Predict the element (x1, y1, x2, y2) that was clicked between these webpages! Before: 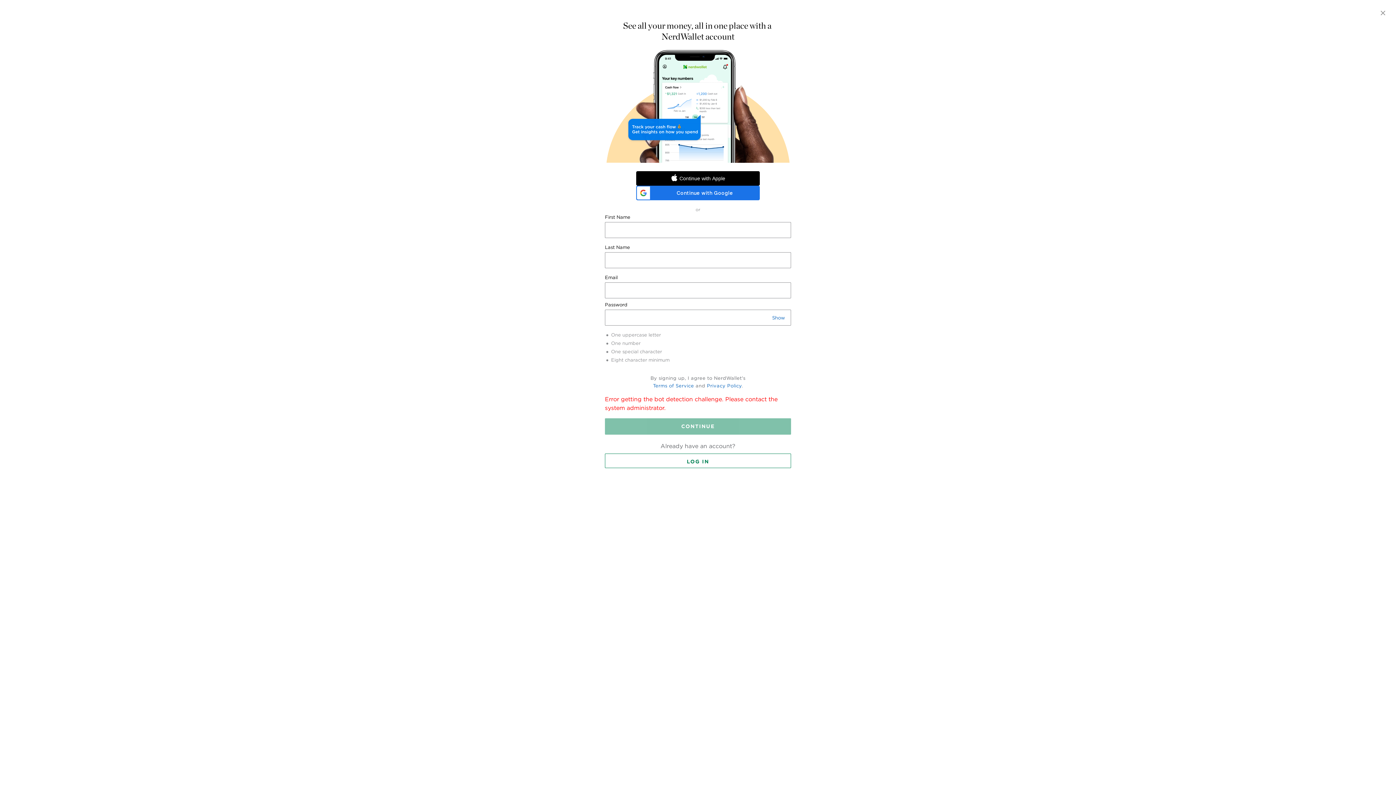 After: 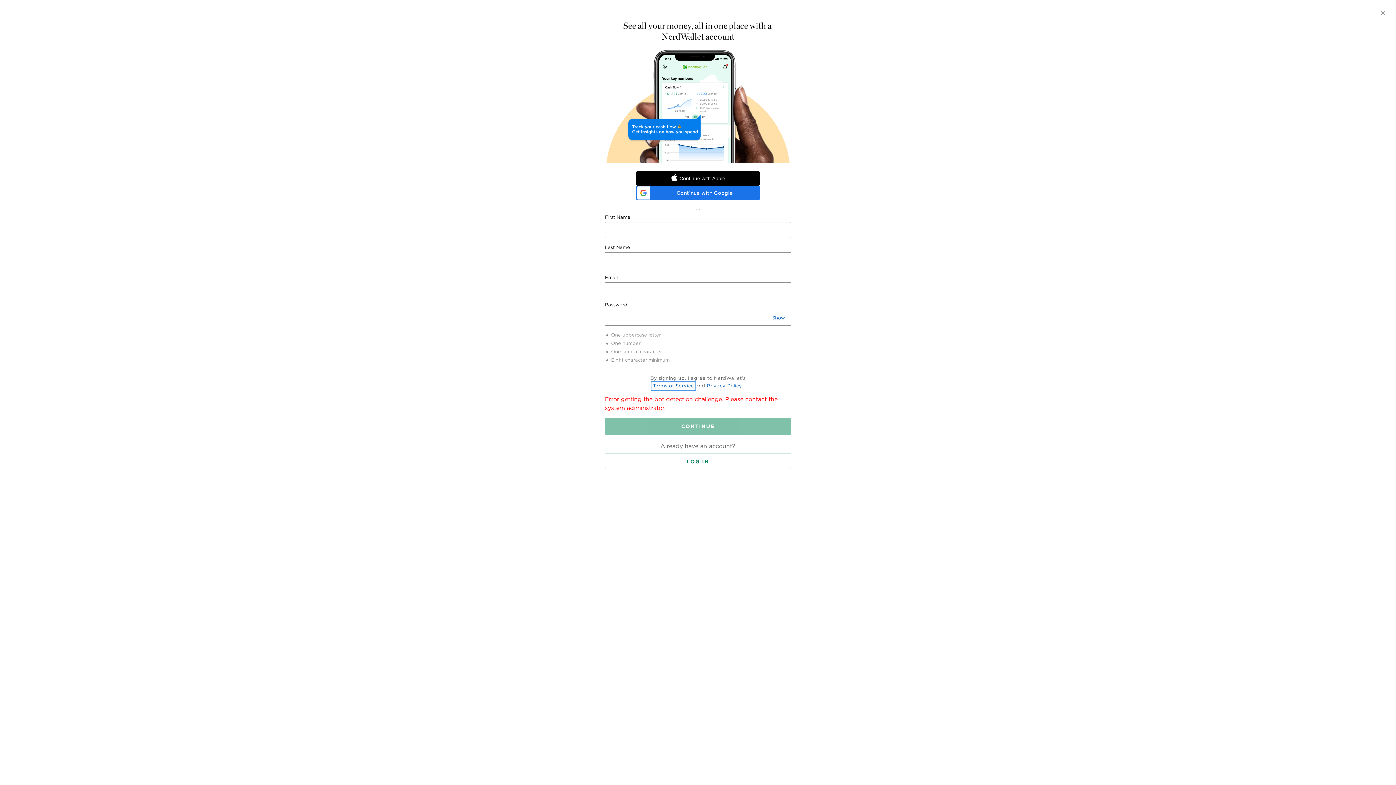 Action: label: Terms of Service bbox: (653, 383, 694, 388)